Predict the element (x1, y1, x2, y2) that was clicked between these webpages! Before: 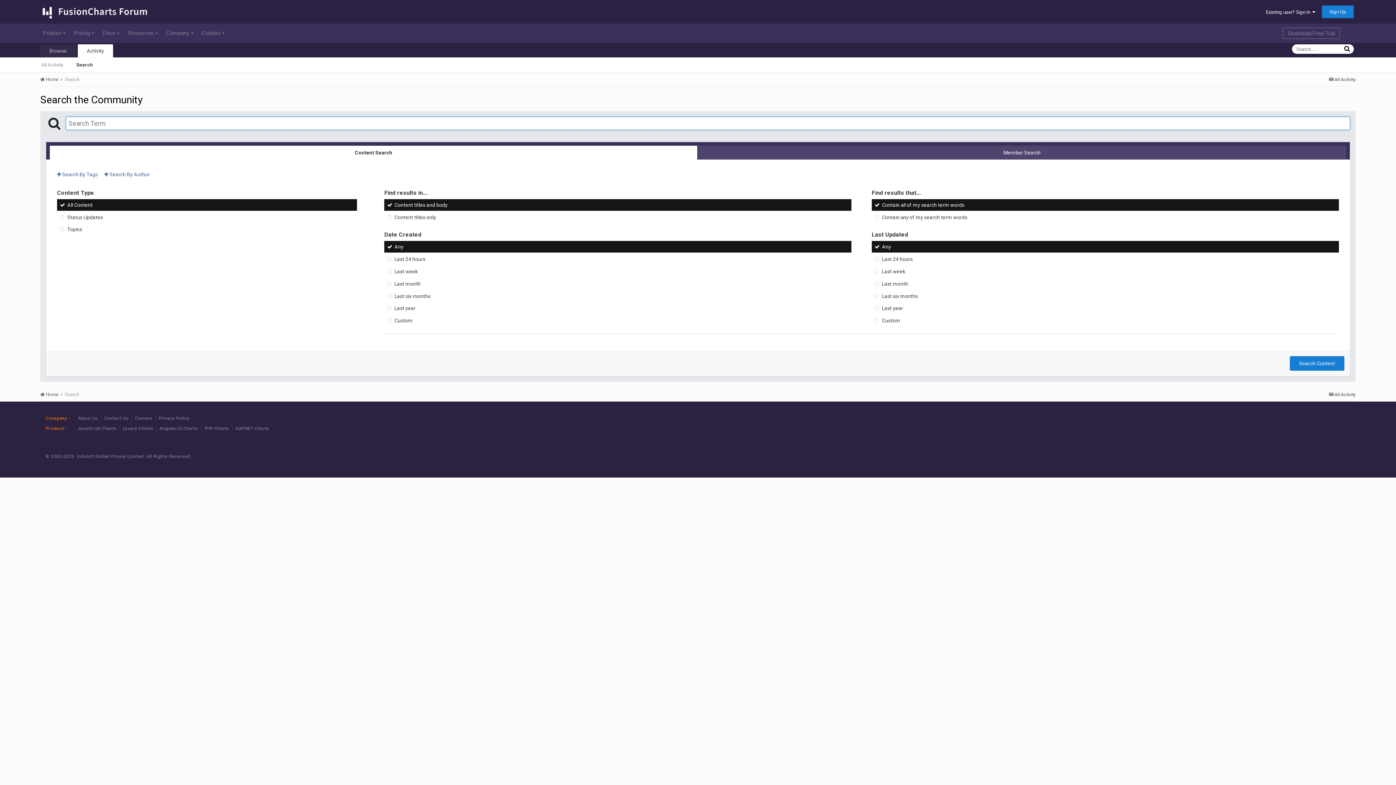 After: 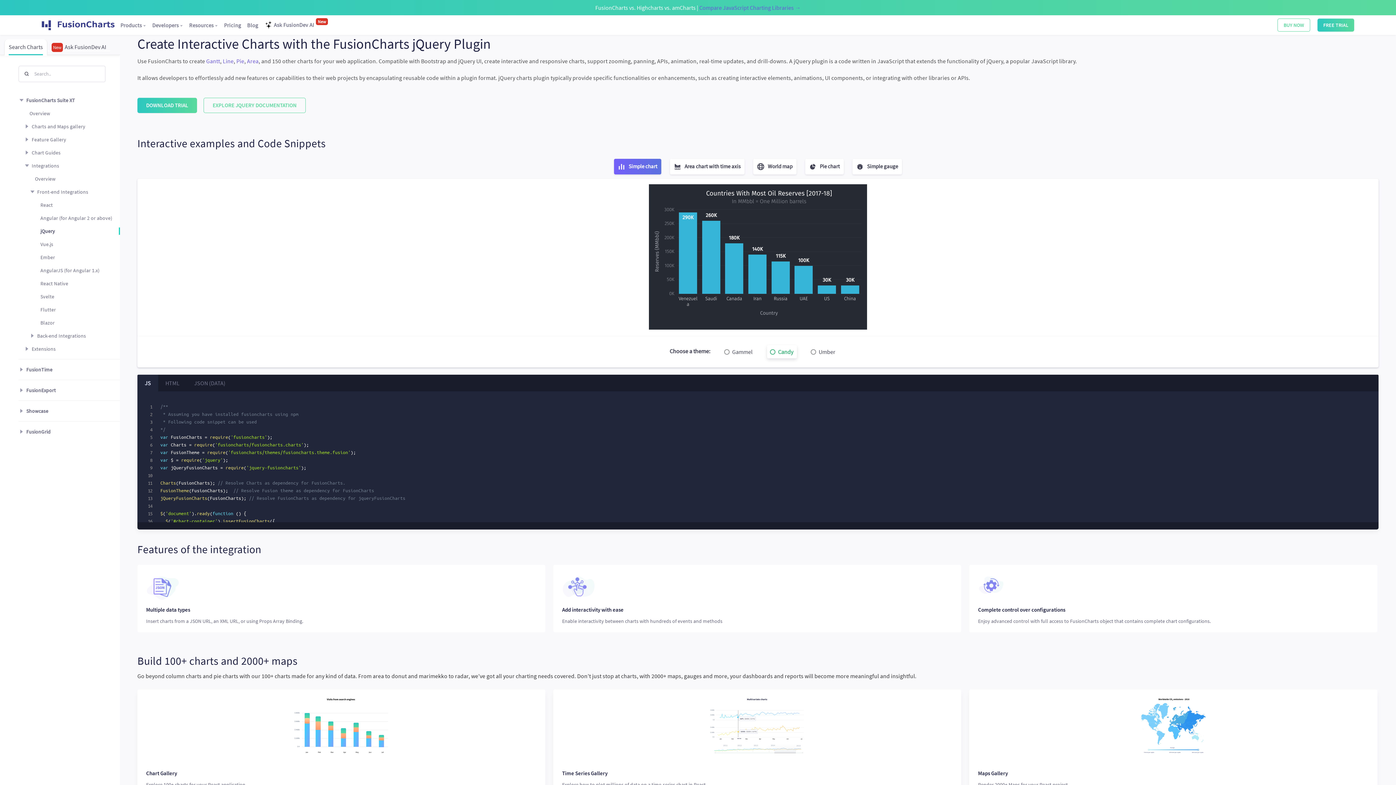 Action: label: jQuery Charts bbox: (122, 426, 153, 431)